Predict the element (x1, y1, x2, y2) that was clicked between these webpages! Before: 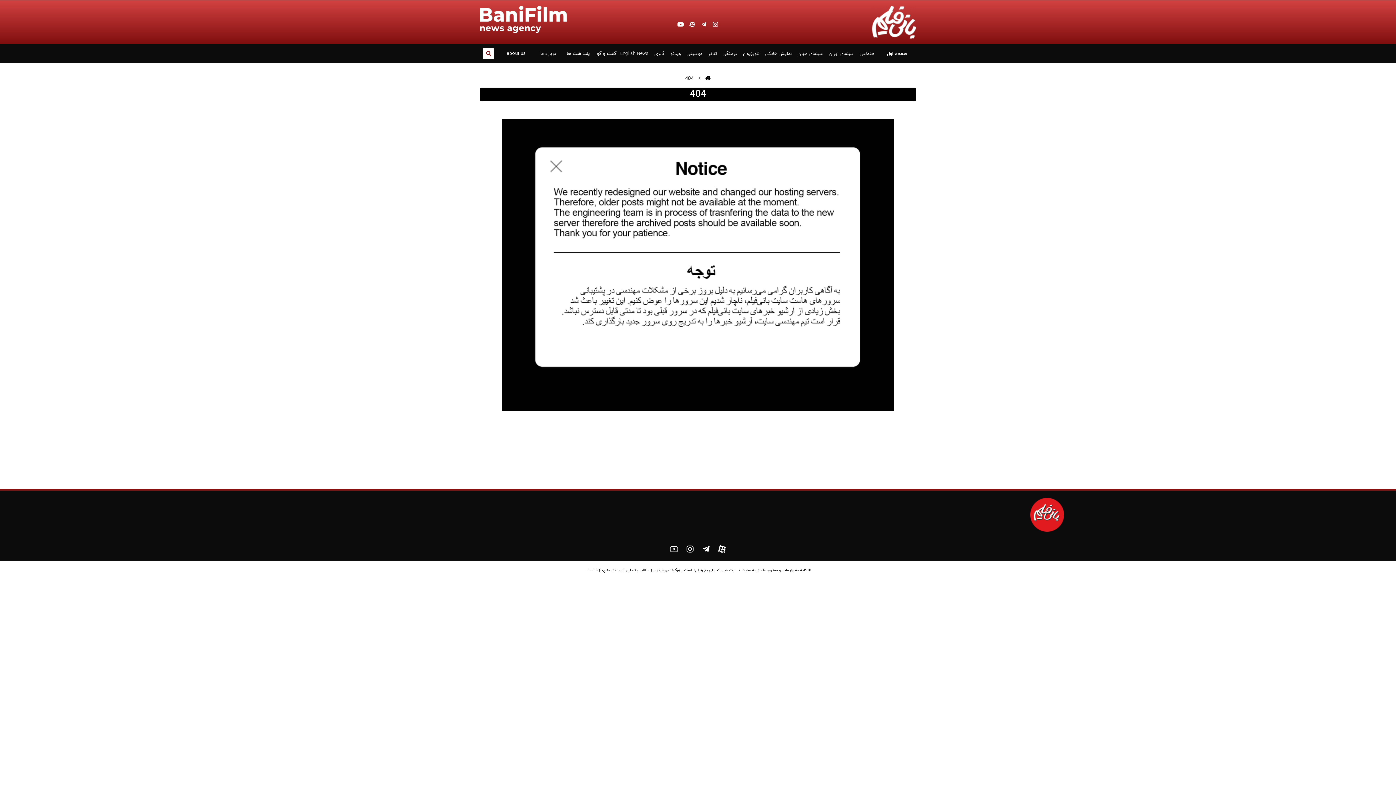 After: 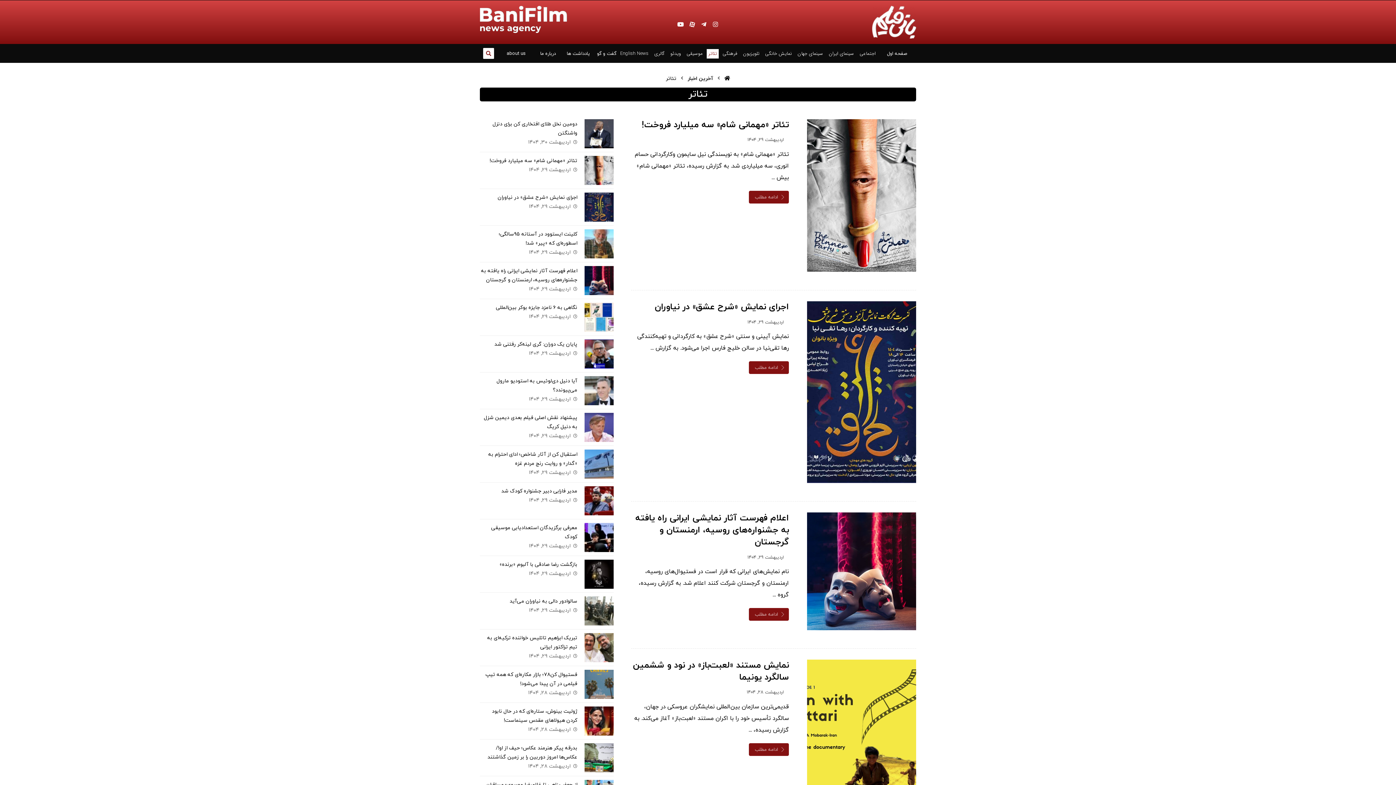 Action: label: تئاتر bbox: (706, 49, 719, 58)